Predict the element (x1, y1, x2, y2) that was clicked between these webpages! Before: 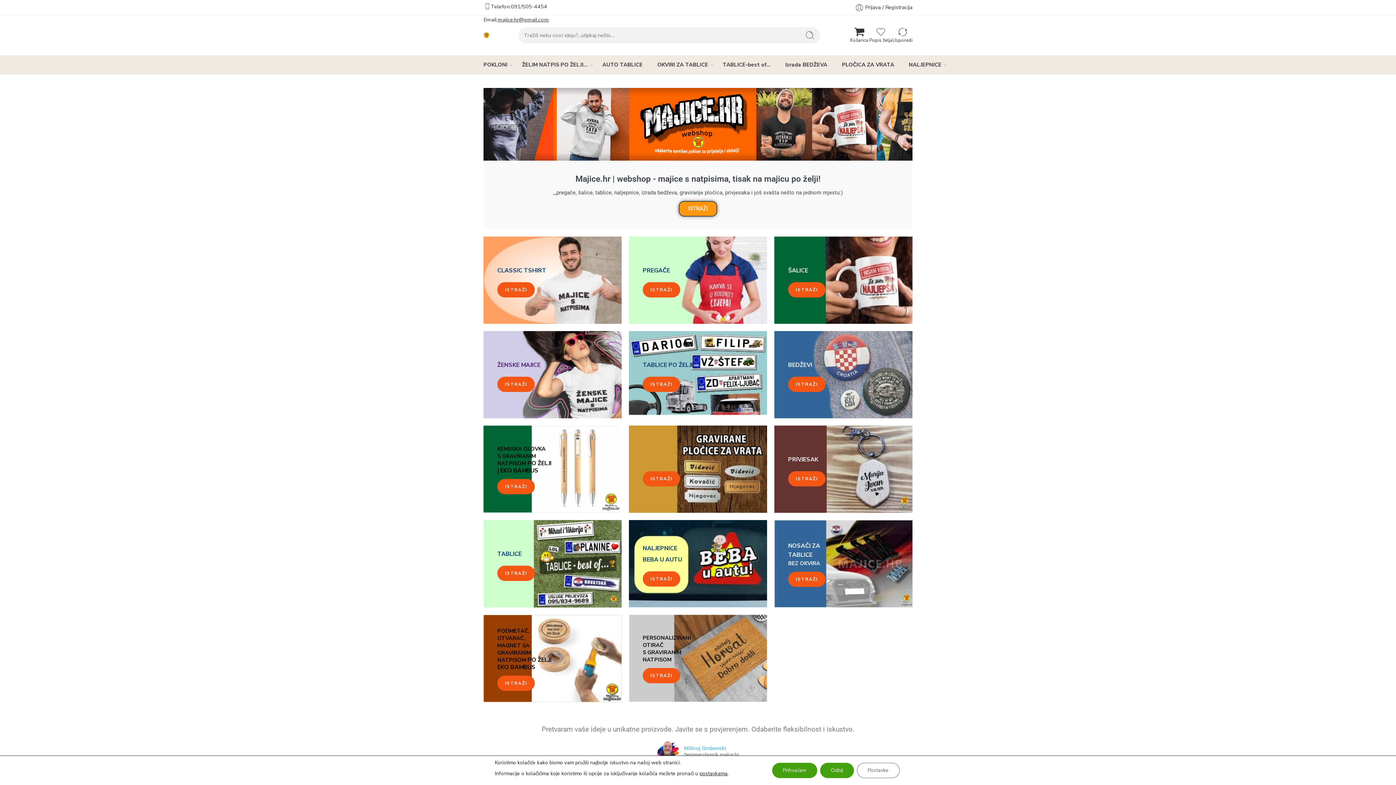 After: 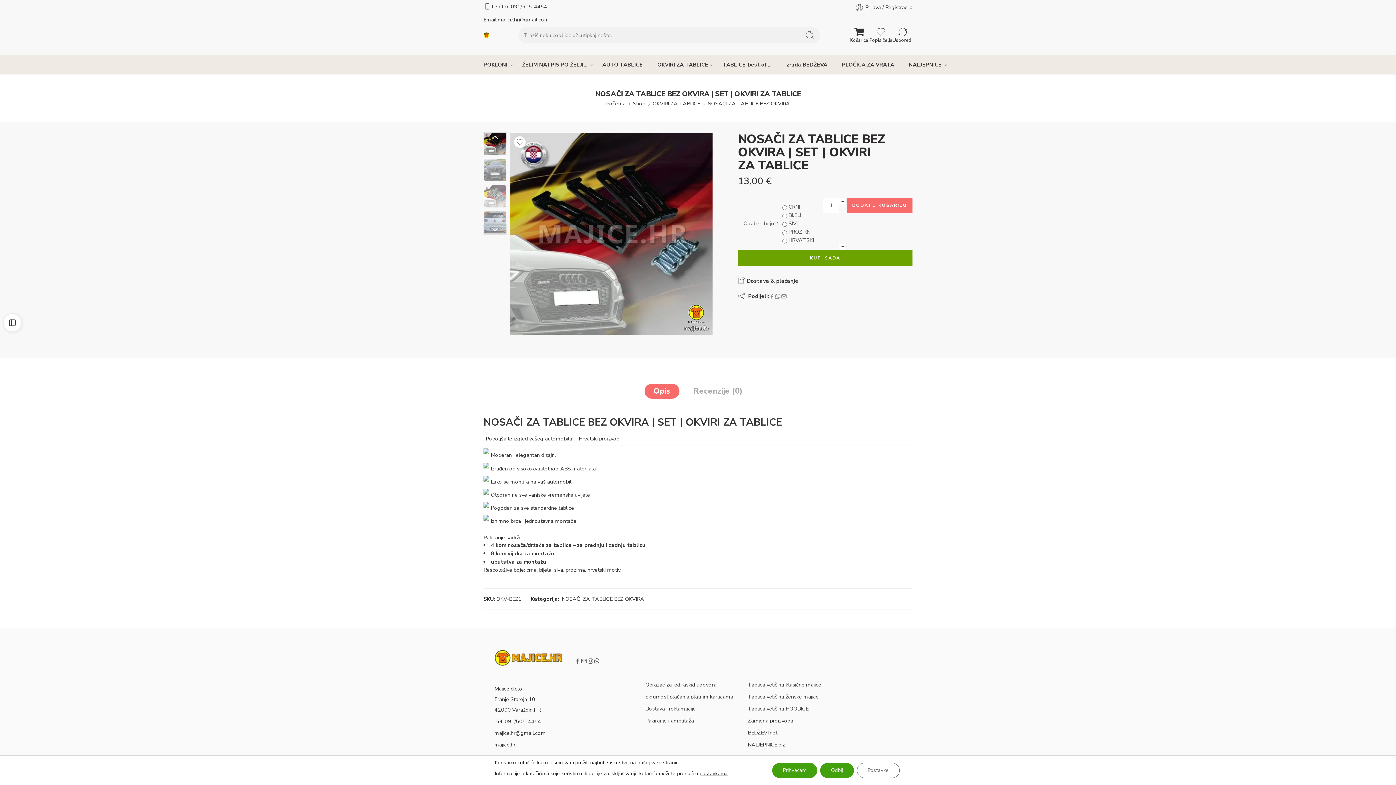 Action: label: ISTRAŽI bbox: (788, 572, 825, 587)